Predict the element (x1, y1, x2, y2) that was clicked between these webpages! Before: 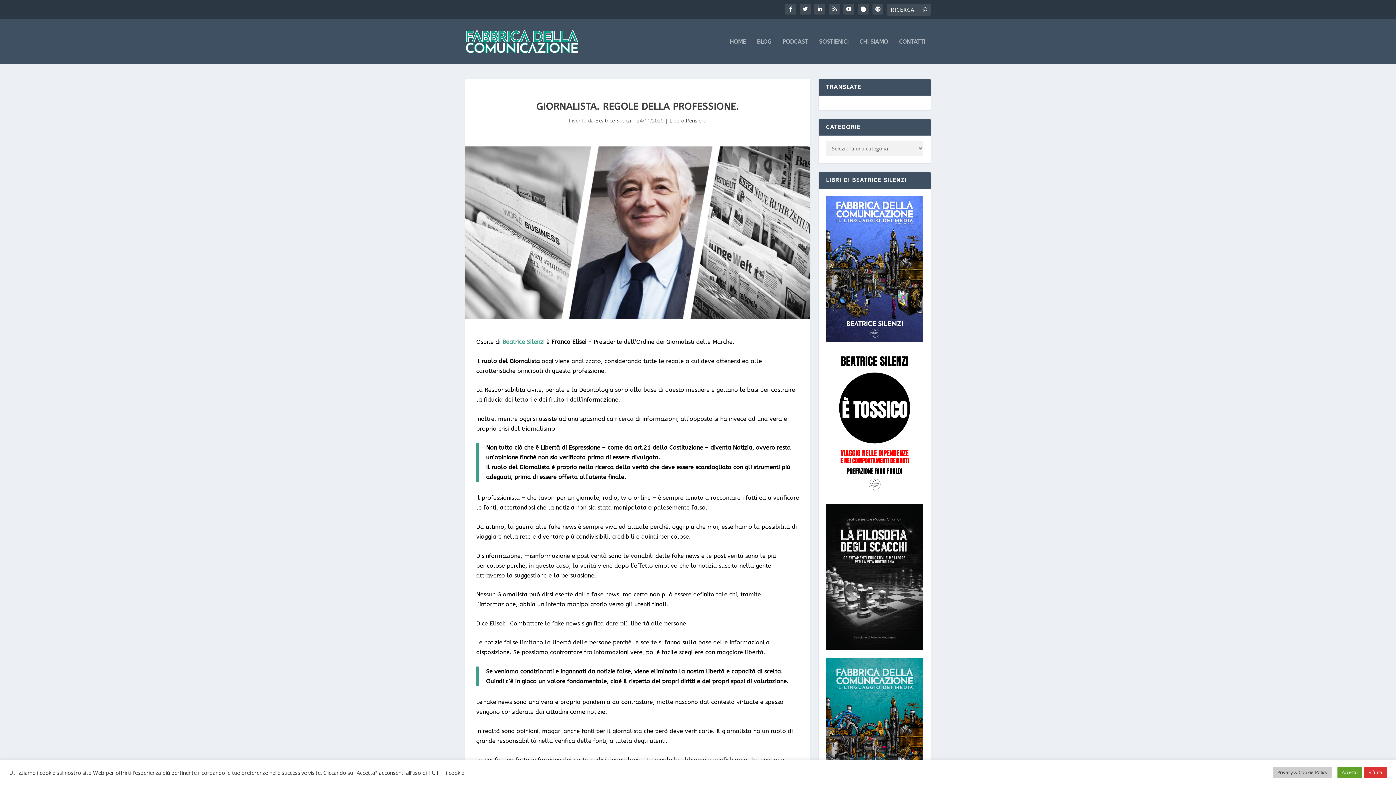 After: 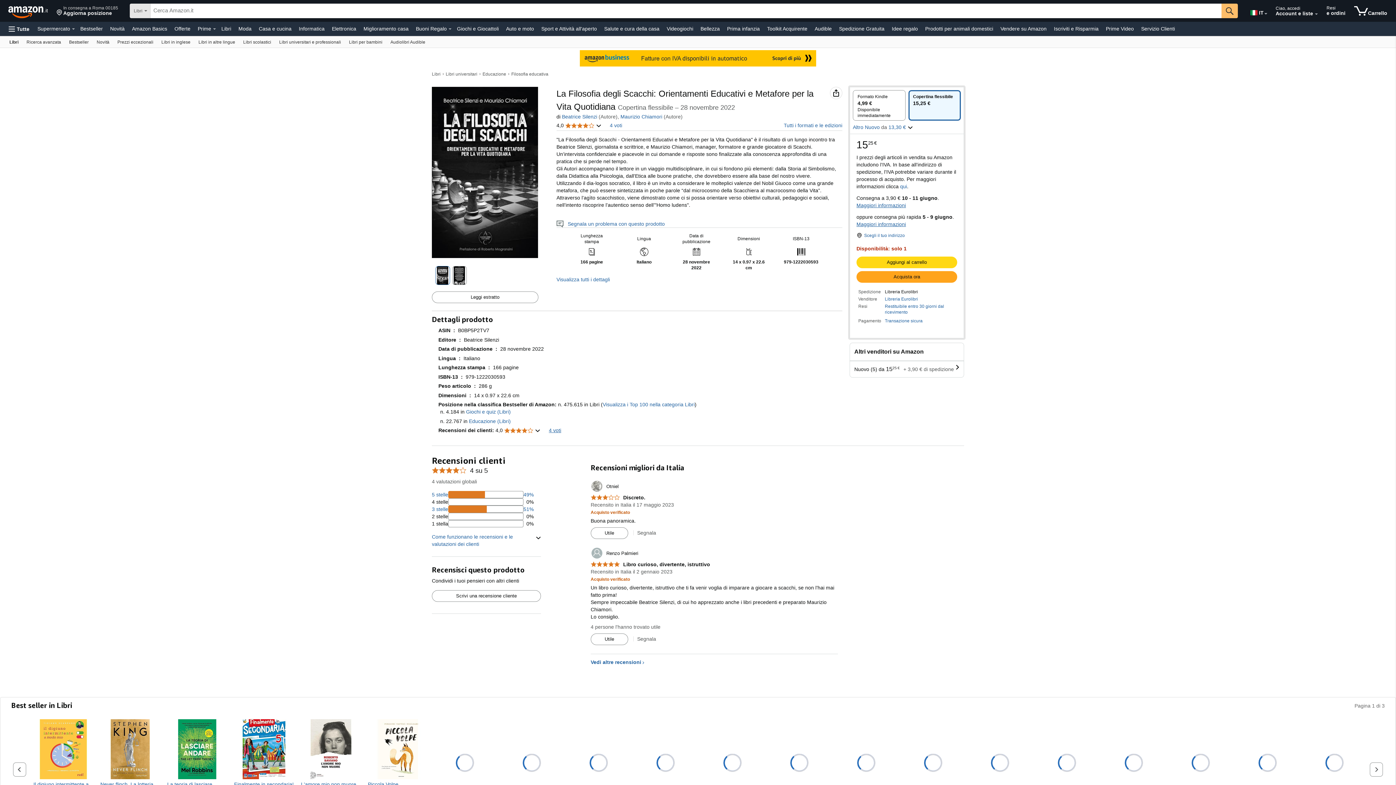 Action: bbox: (826, 645, 923, 651)